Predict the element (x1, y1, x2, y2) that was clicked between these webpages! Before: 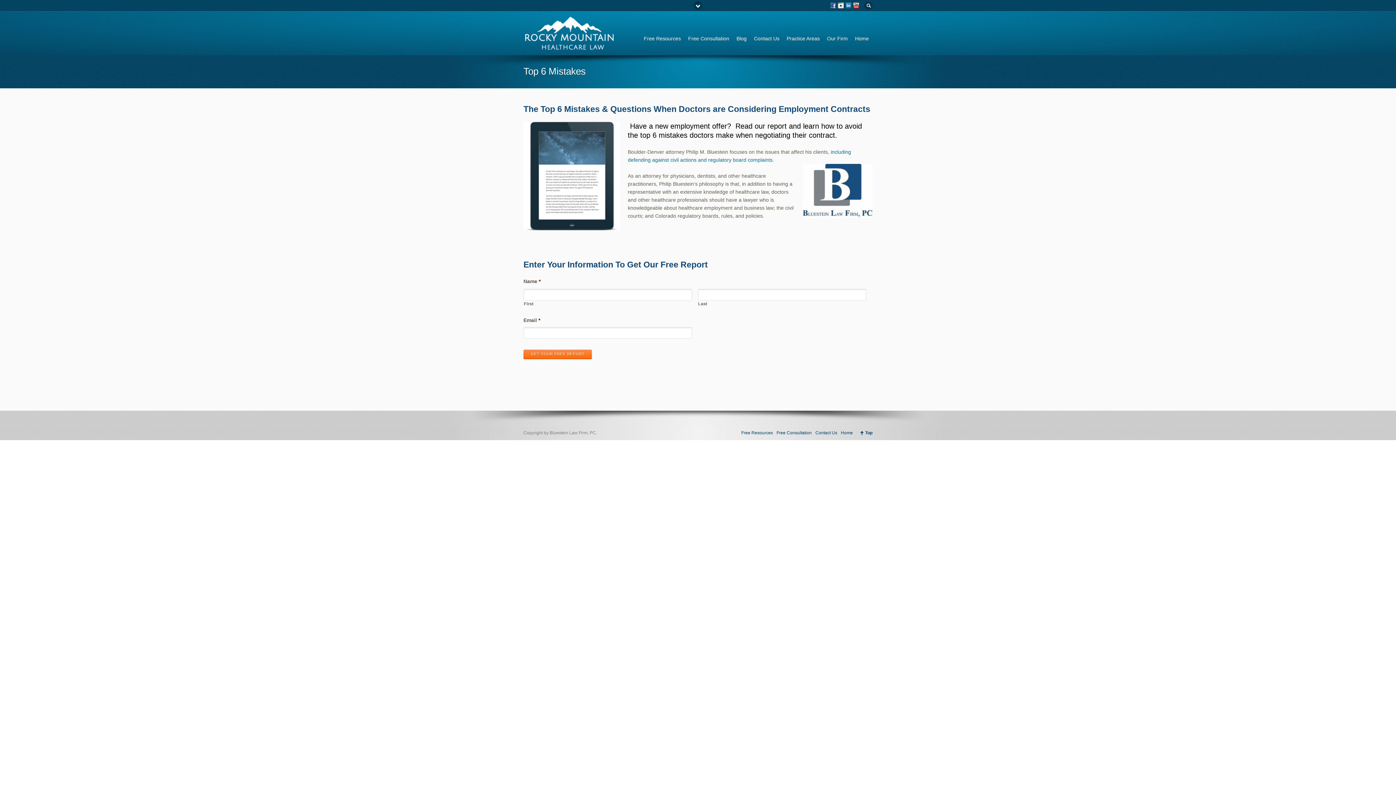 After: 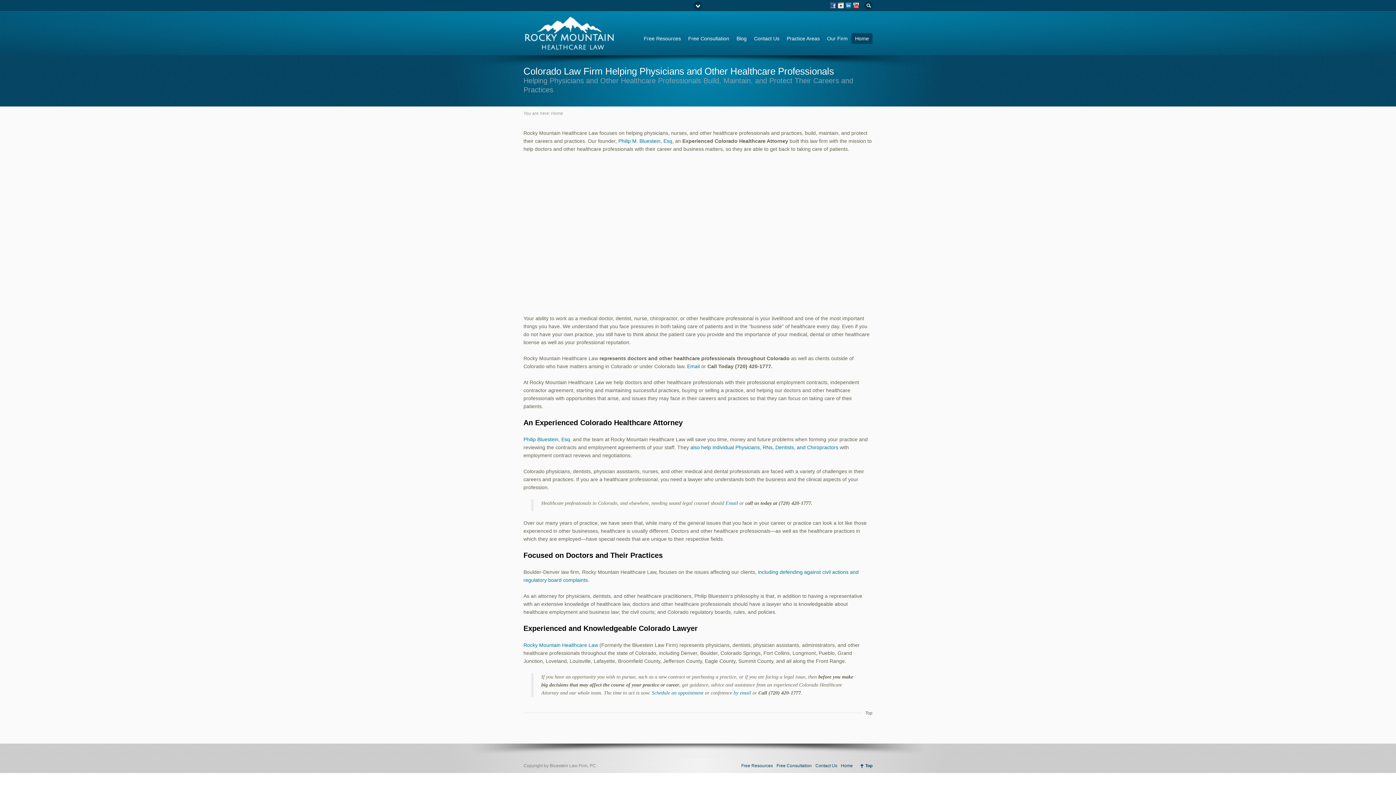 Action: label: Home bbox: (851, 33, 872, 44)